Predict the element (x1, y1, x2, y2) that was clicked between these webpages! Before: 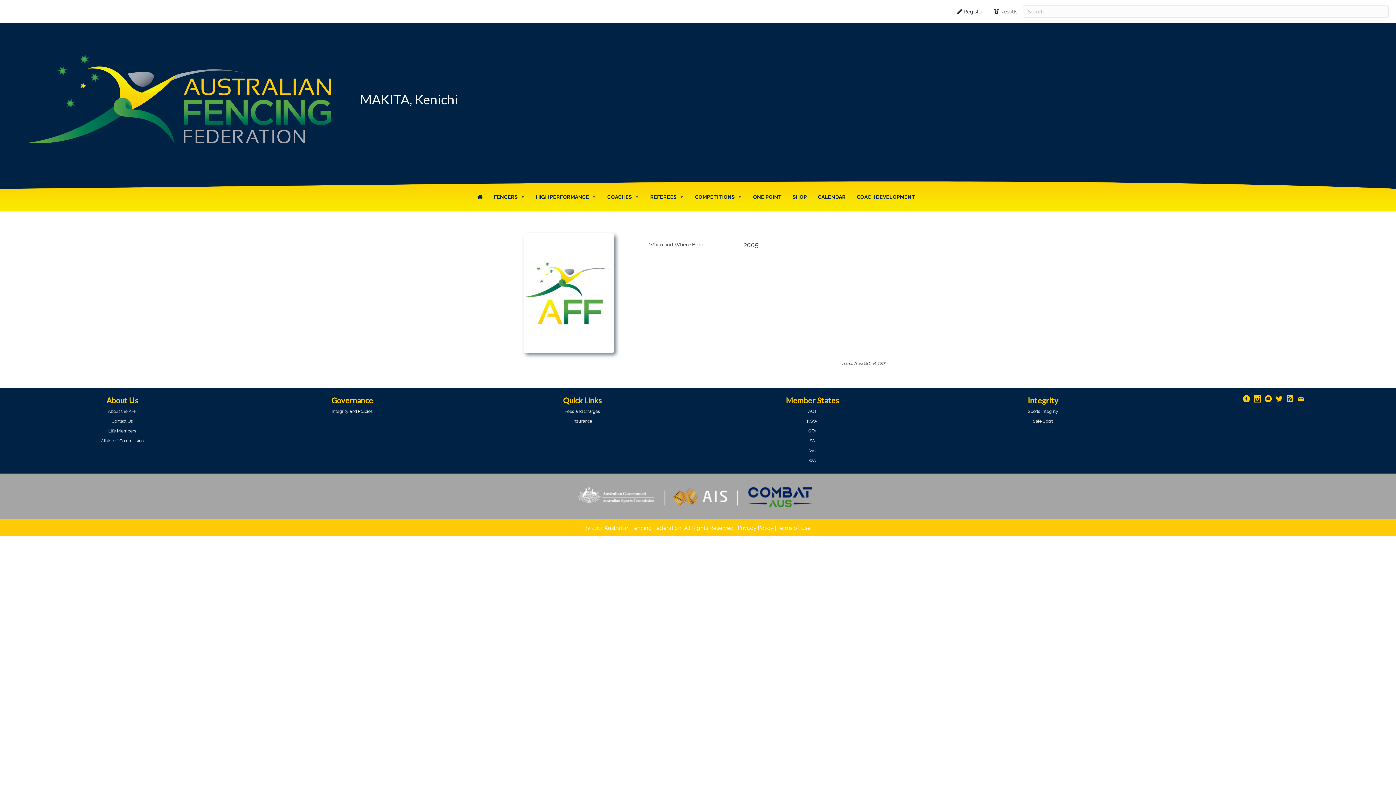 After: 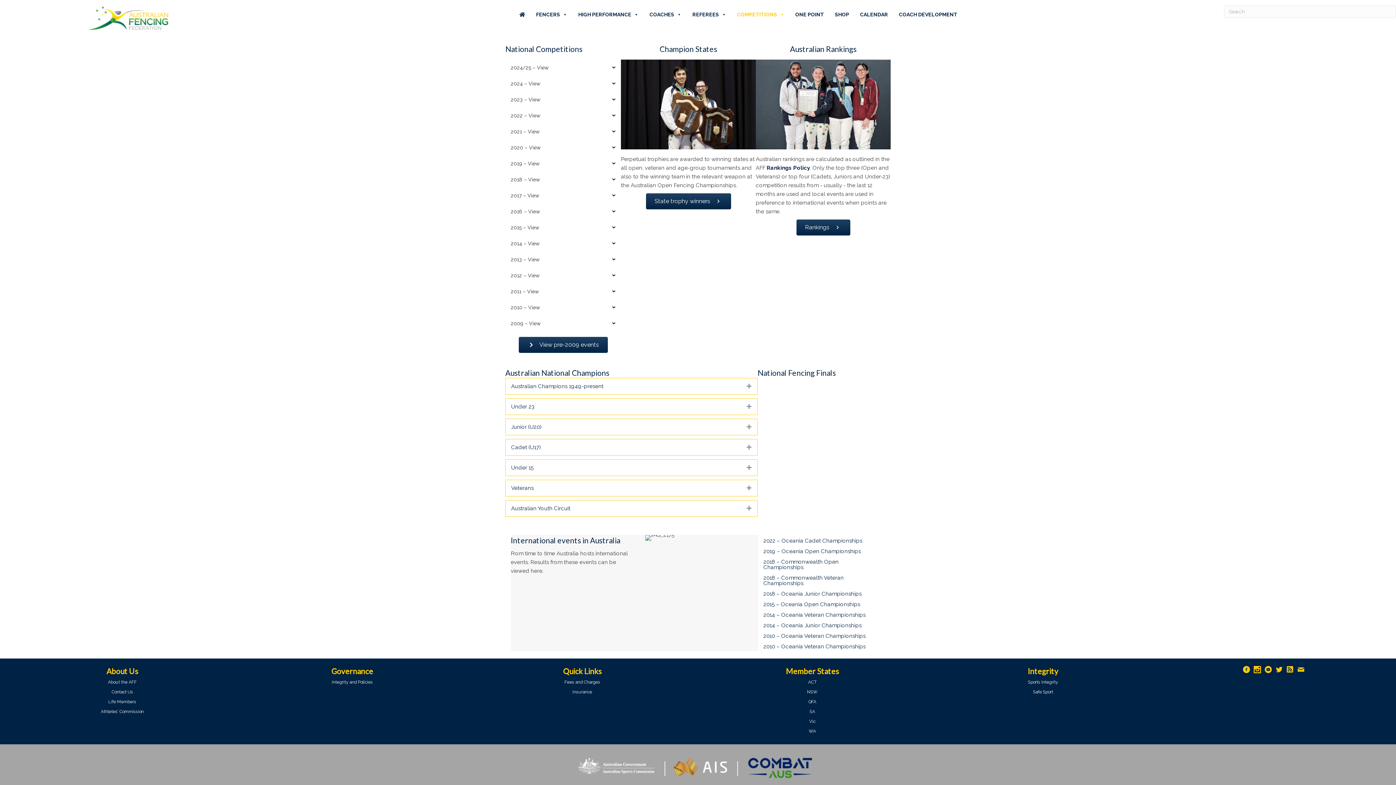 Action: label:  Results bbox: (990, 5, 1021, 17)